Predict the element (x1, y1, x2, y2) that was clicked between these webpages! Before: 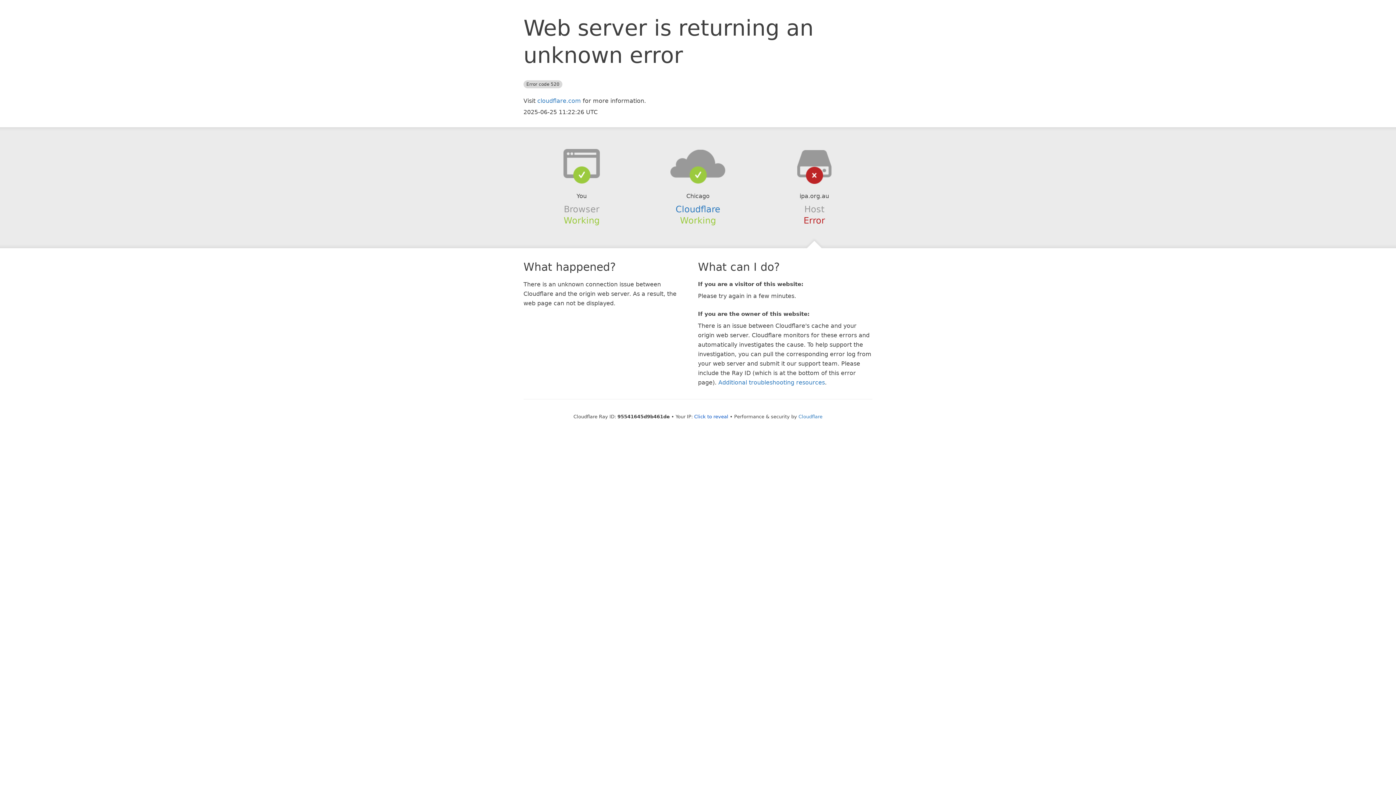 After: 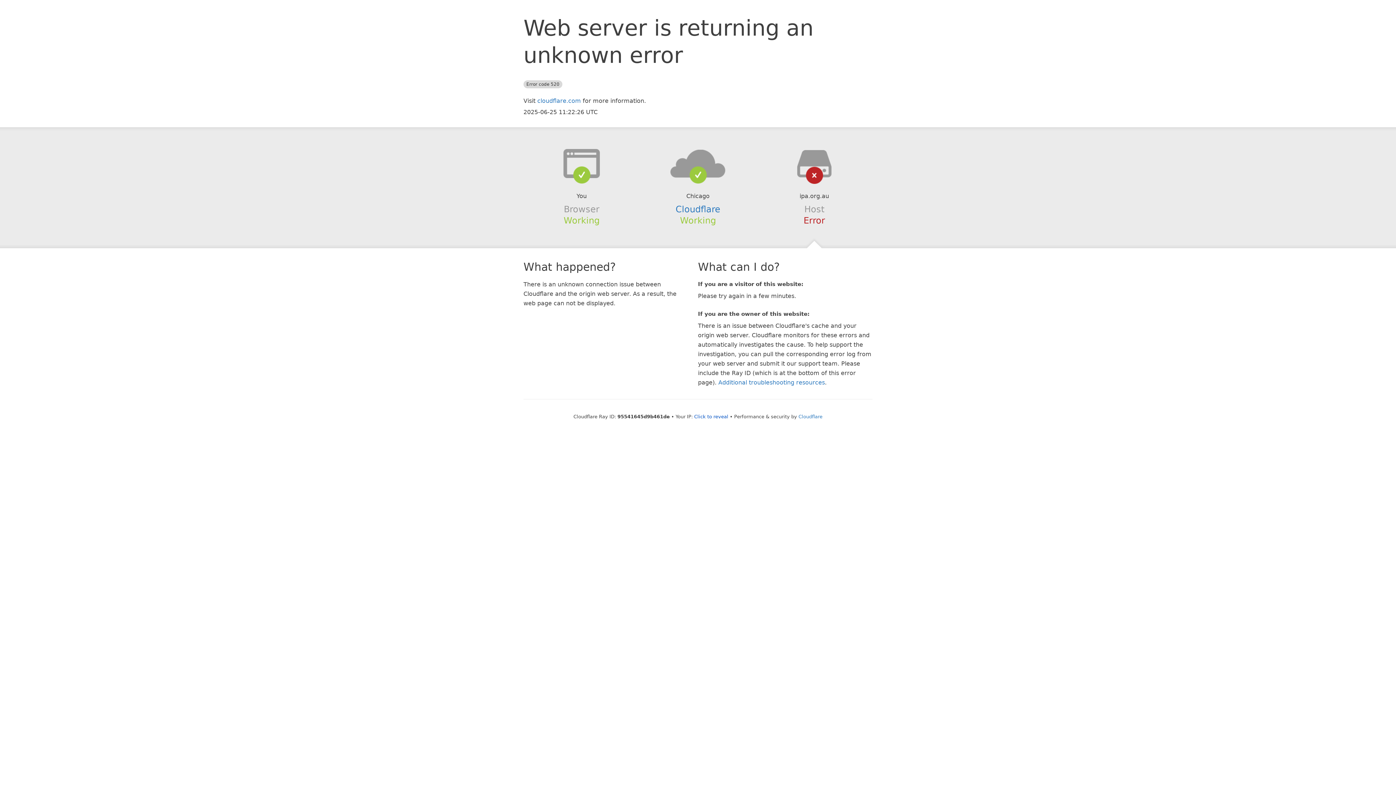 Action: bbox: (639, 148, 756, 178)